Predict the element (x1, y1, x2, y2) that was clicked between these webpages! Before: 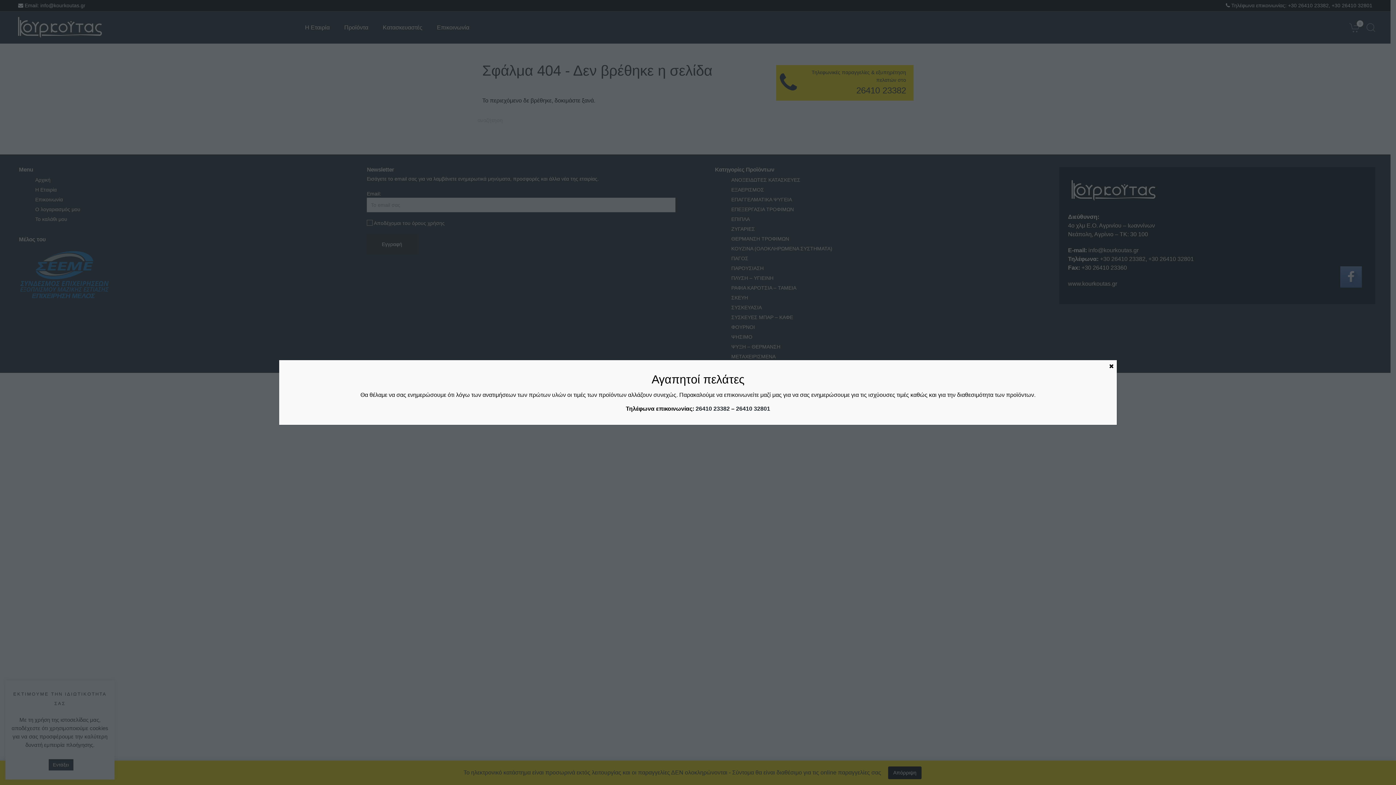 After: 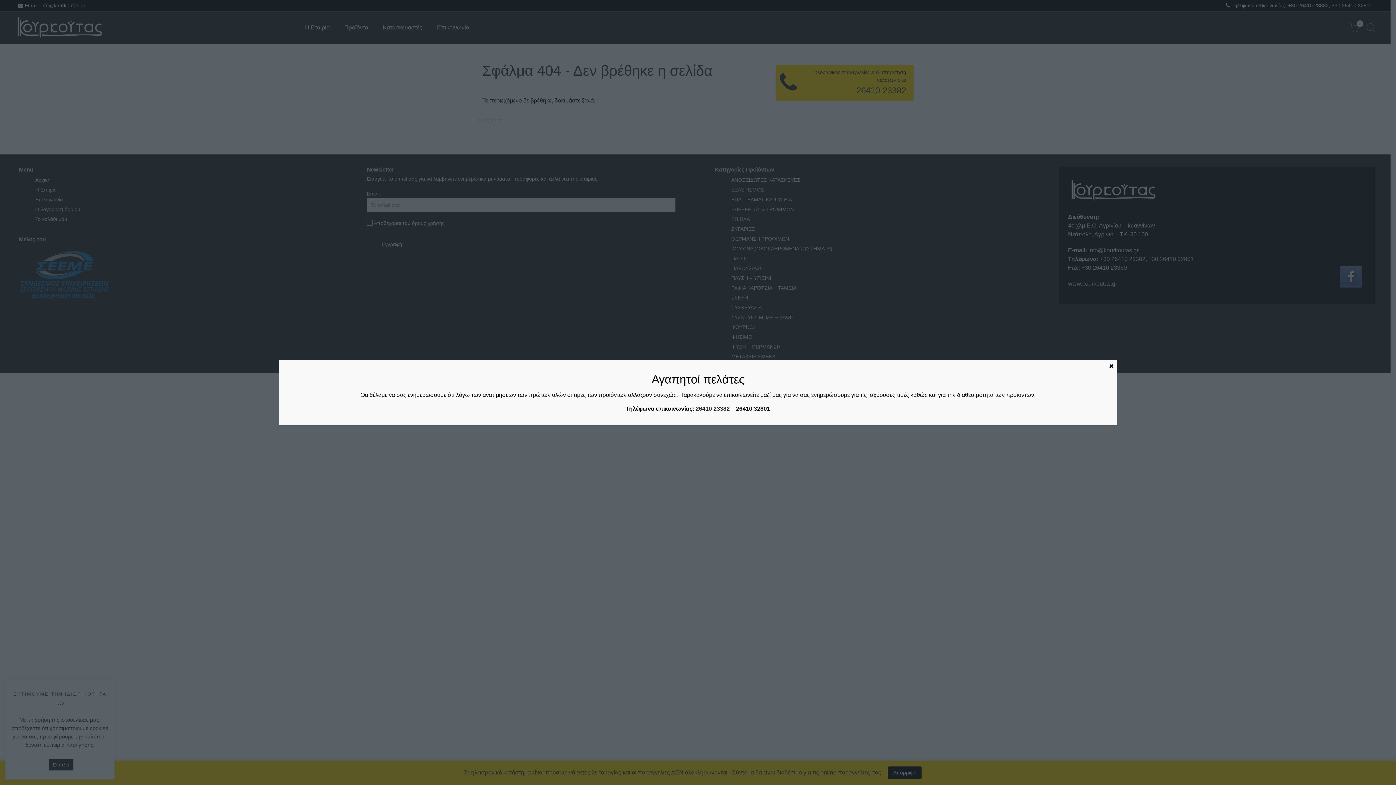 Action: bbox: (736, 405, 770, 412) label: 26410 32801